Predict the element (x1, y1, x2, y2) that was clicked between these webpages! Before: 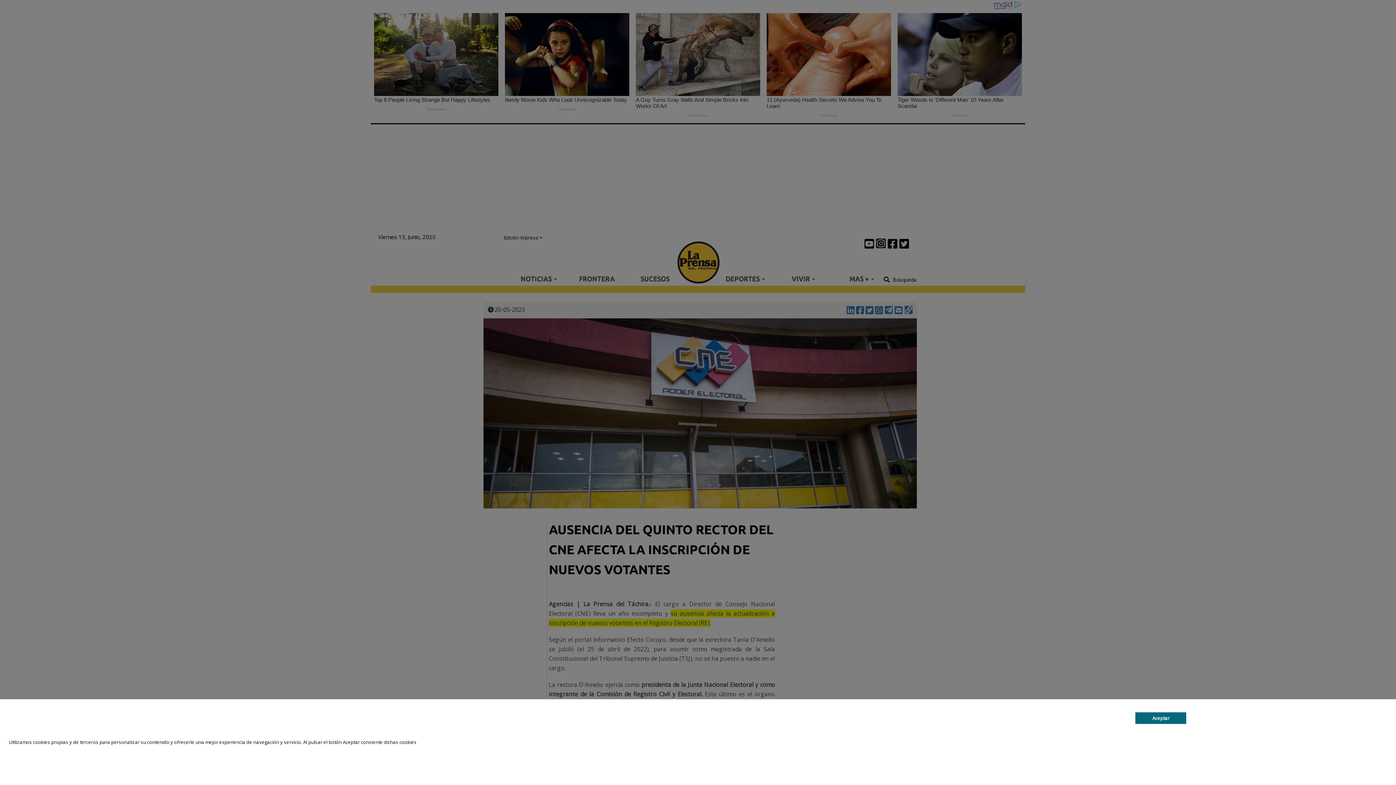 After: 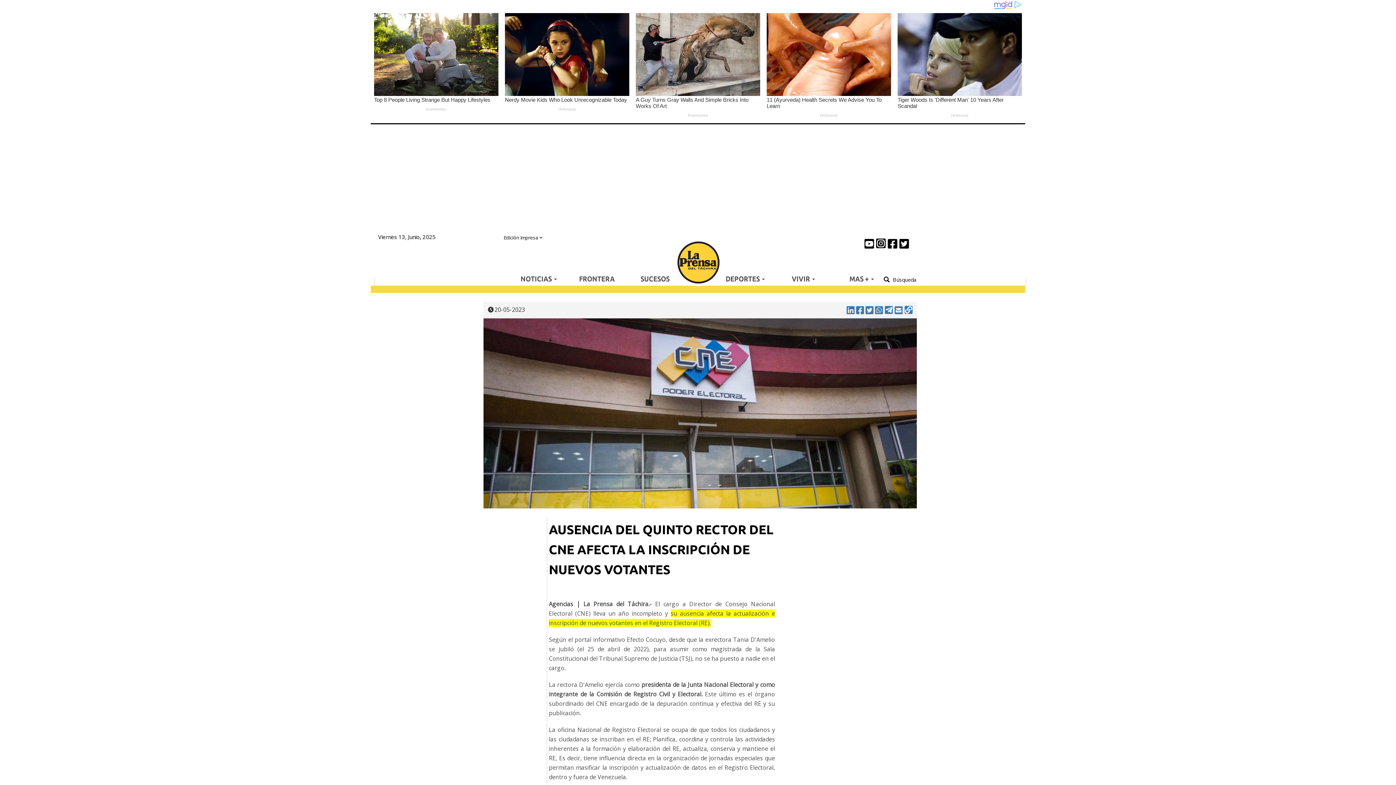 Action: bbox: (1135, 712, 1186, 724) label: Aceptar